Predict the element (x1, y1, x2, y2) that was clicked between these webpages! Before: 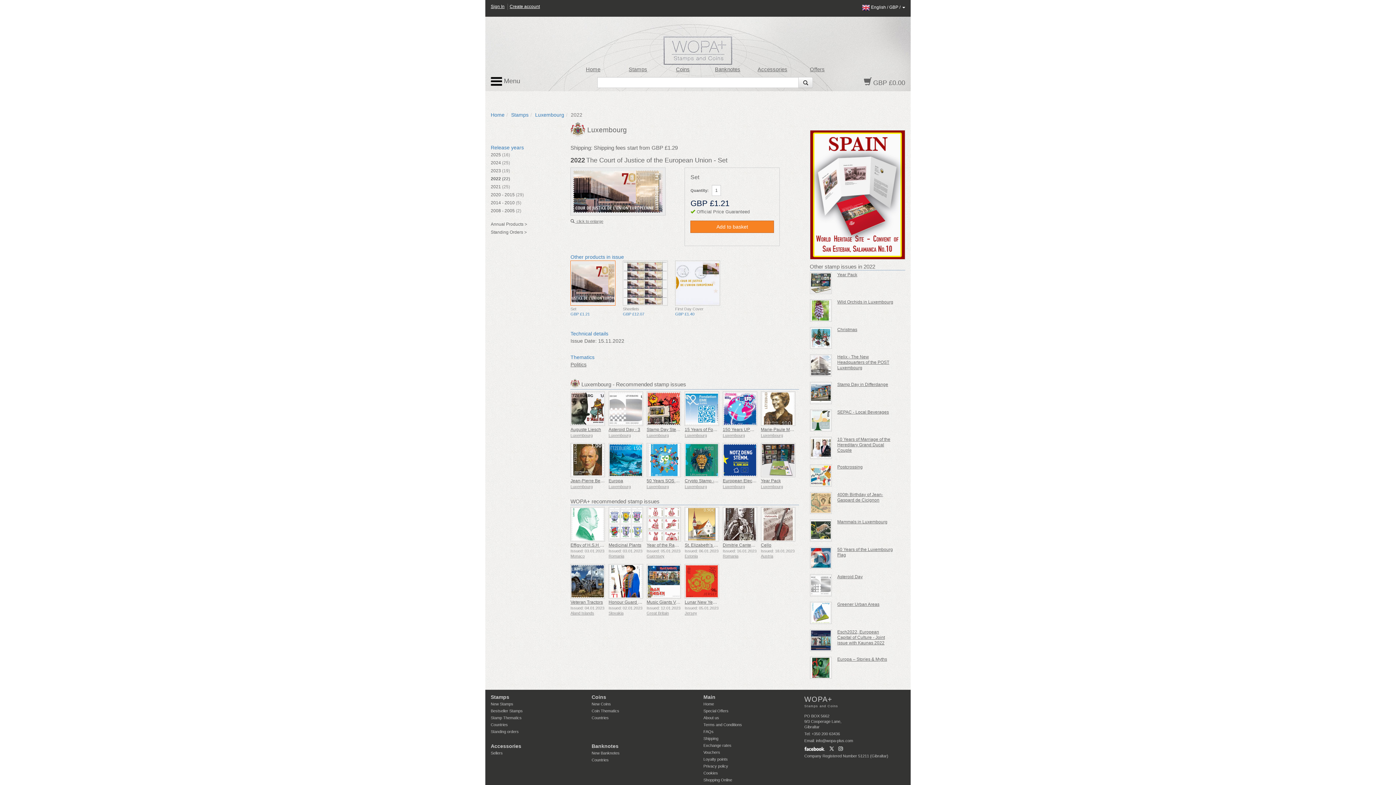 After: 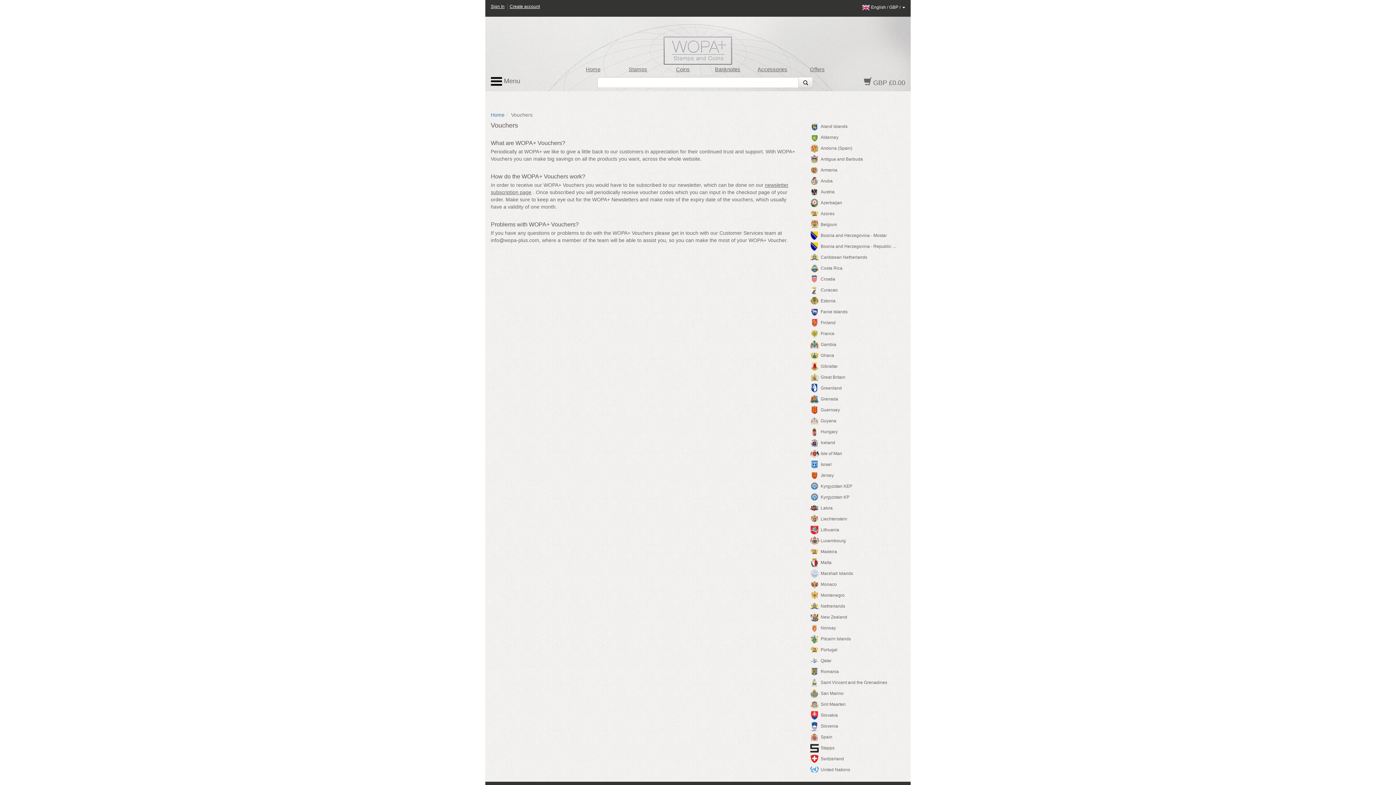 Action: label: Vouchers bbox: (703, 750, 720, 754)